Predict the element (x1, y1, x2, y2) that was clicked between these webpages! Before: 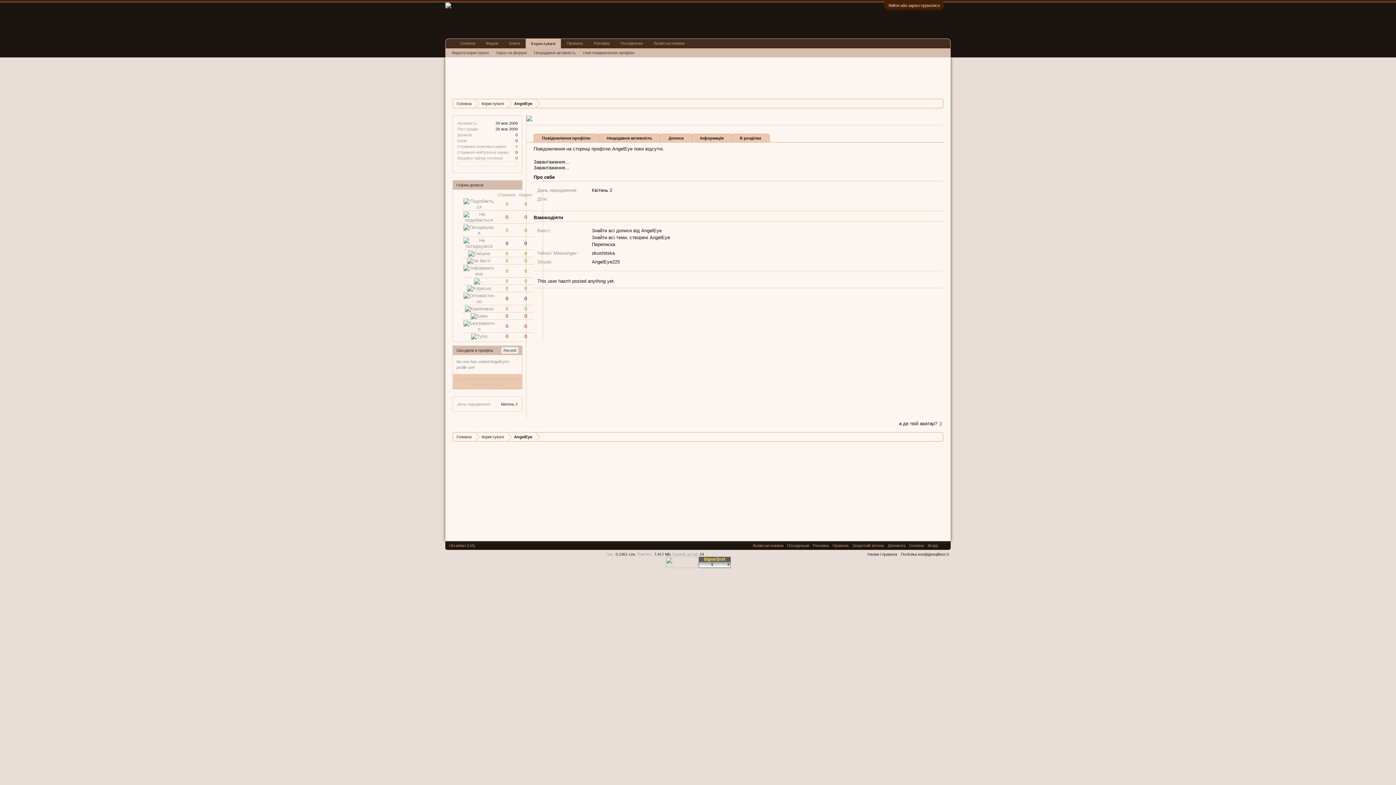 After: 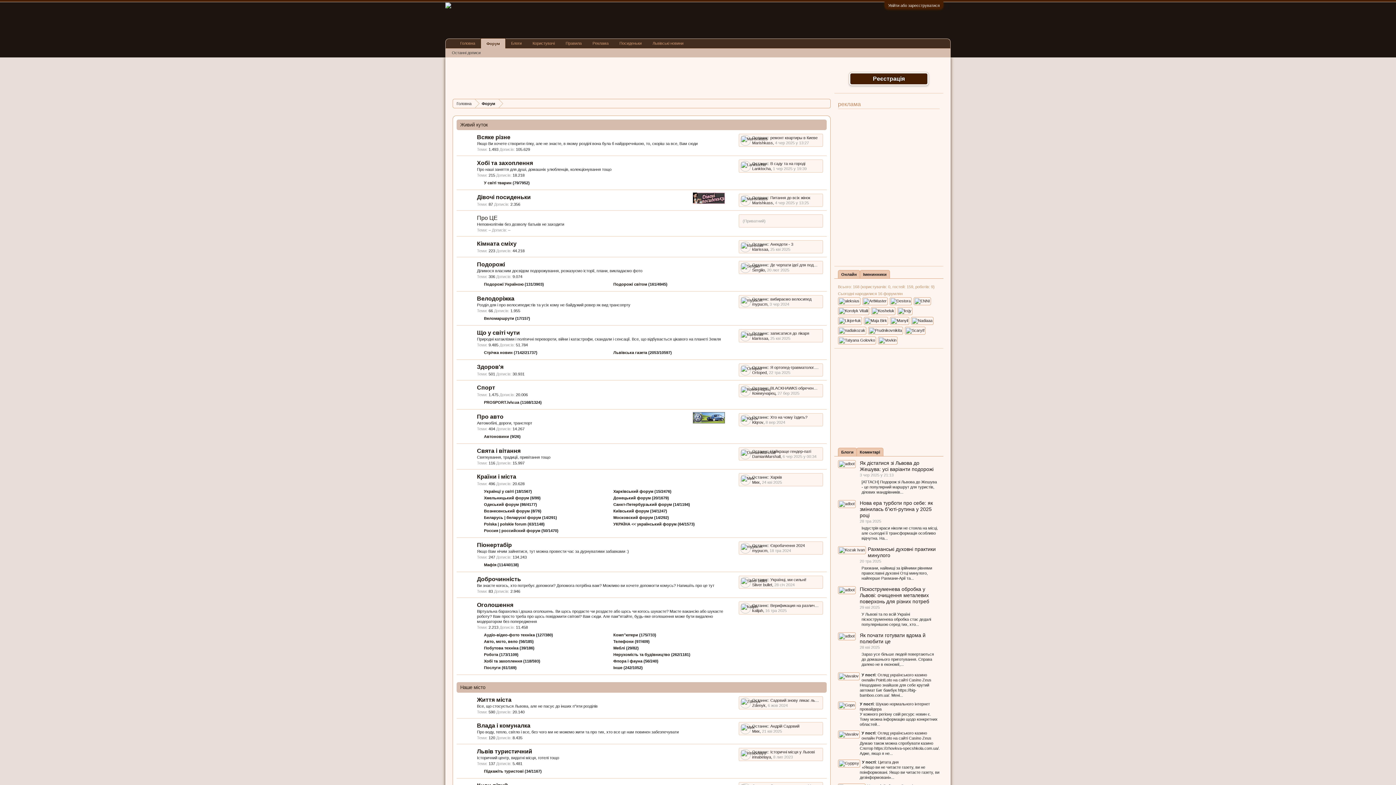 Action: label: Головна bbox: (453, 99, 475, 108)